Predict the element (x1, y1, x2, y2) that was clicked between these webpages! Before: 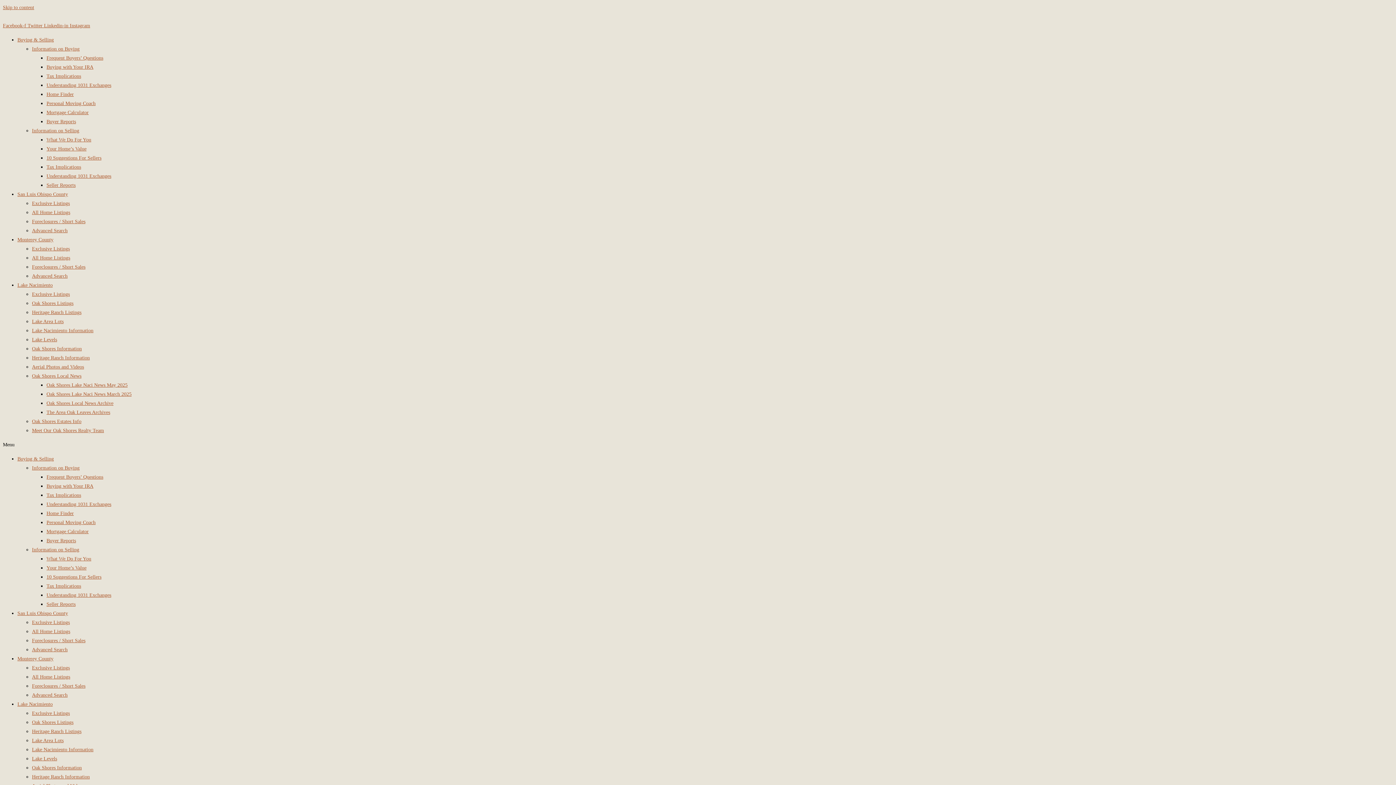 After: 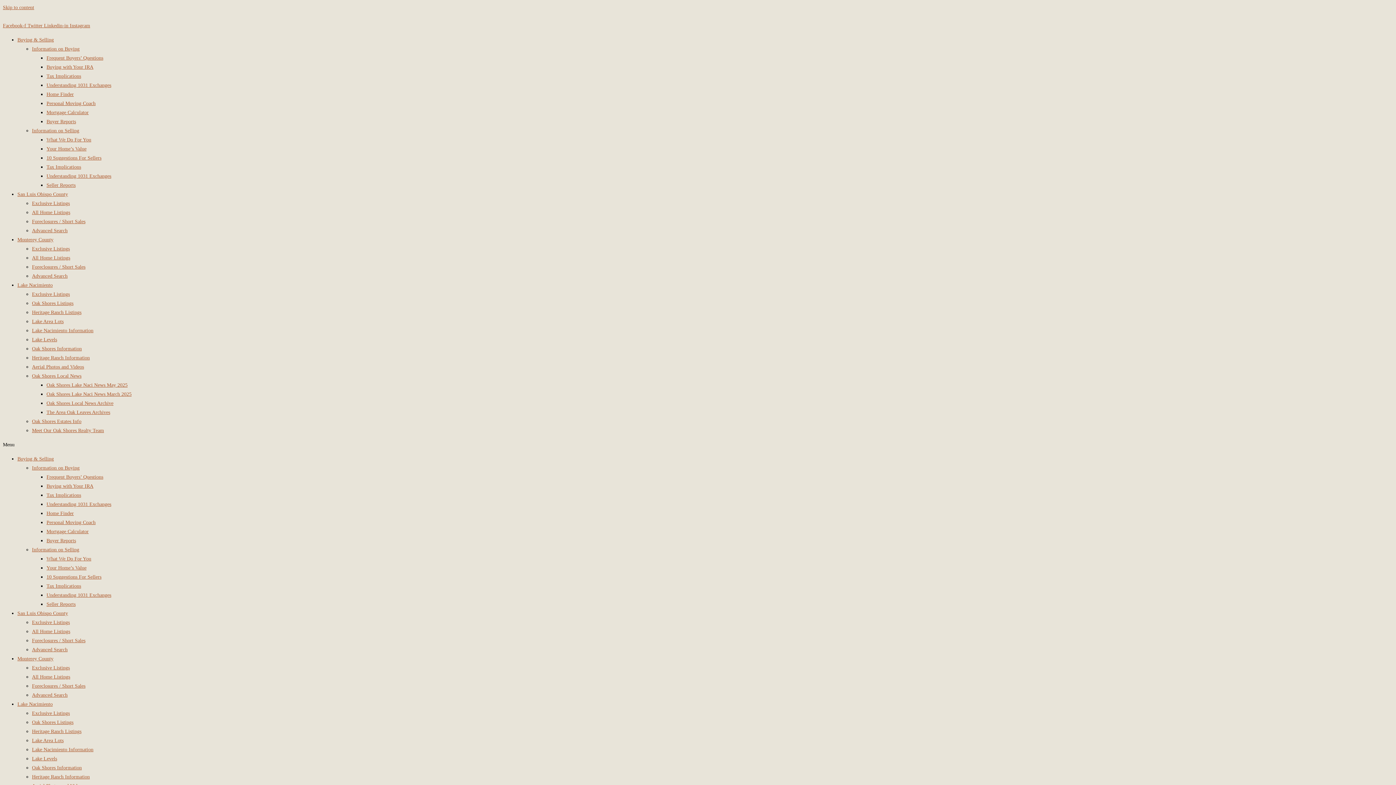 Action: bbox: (32, 647, 67, 652) label: Advanced Search